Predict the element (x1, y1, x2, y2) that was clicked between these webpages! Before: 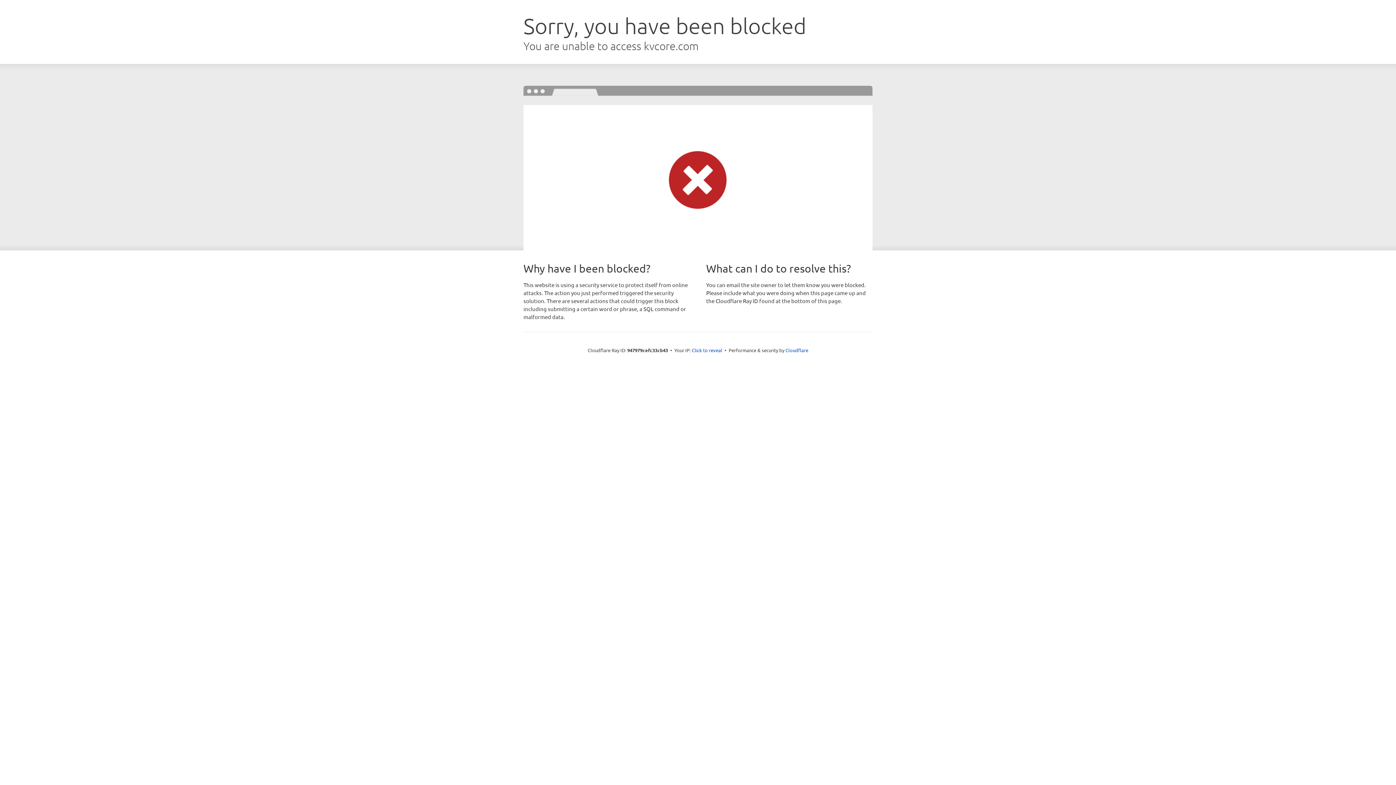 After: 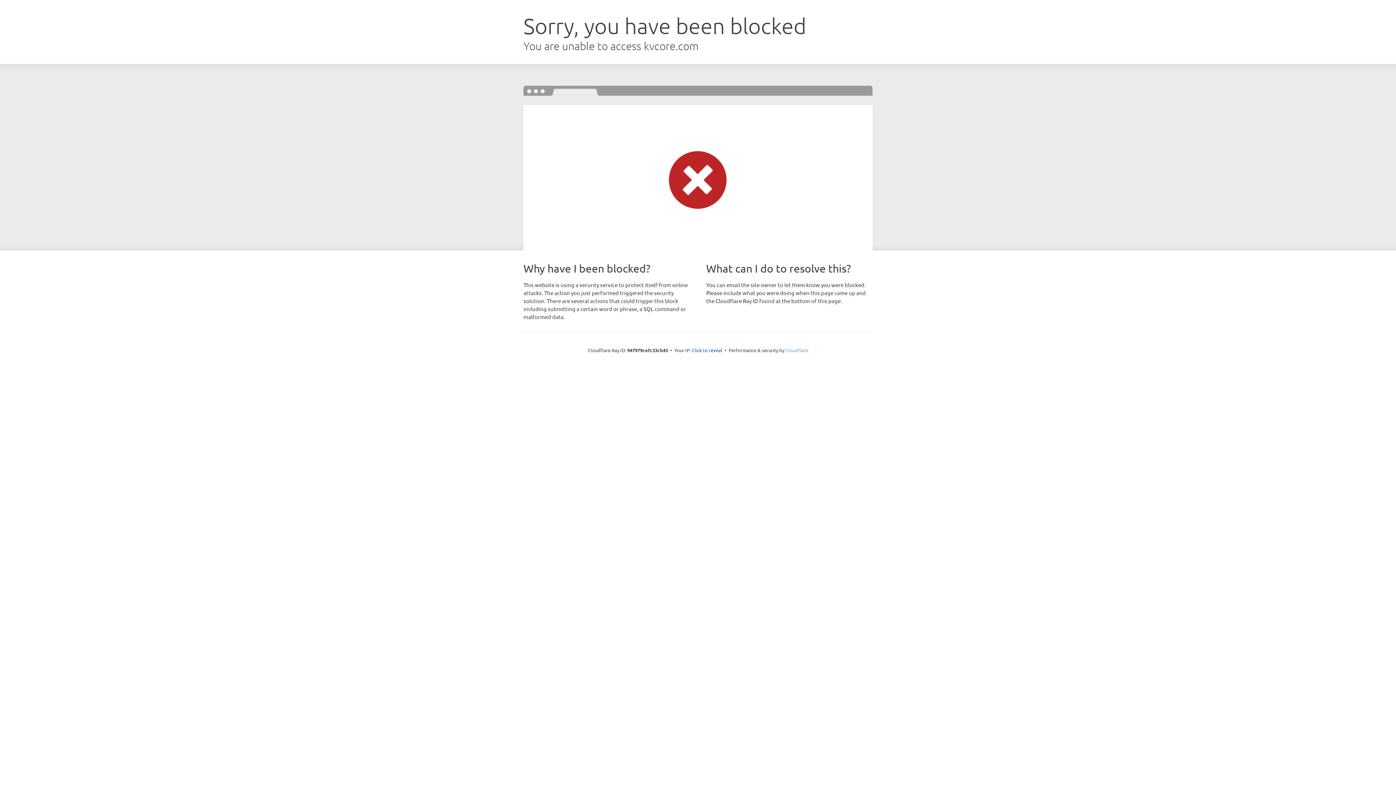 Action: bbox: (785, 347, 808, 353) label: Cloudflare